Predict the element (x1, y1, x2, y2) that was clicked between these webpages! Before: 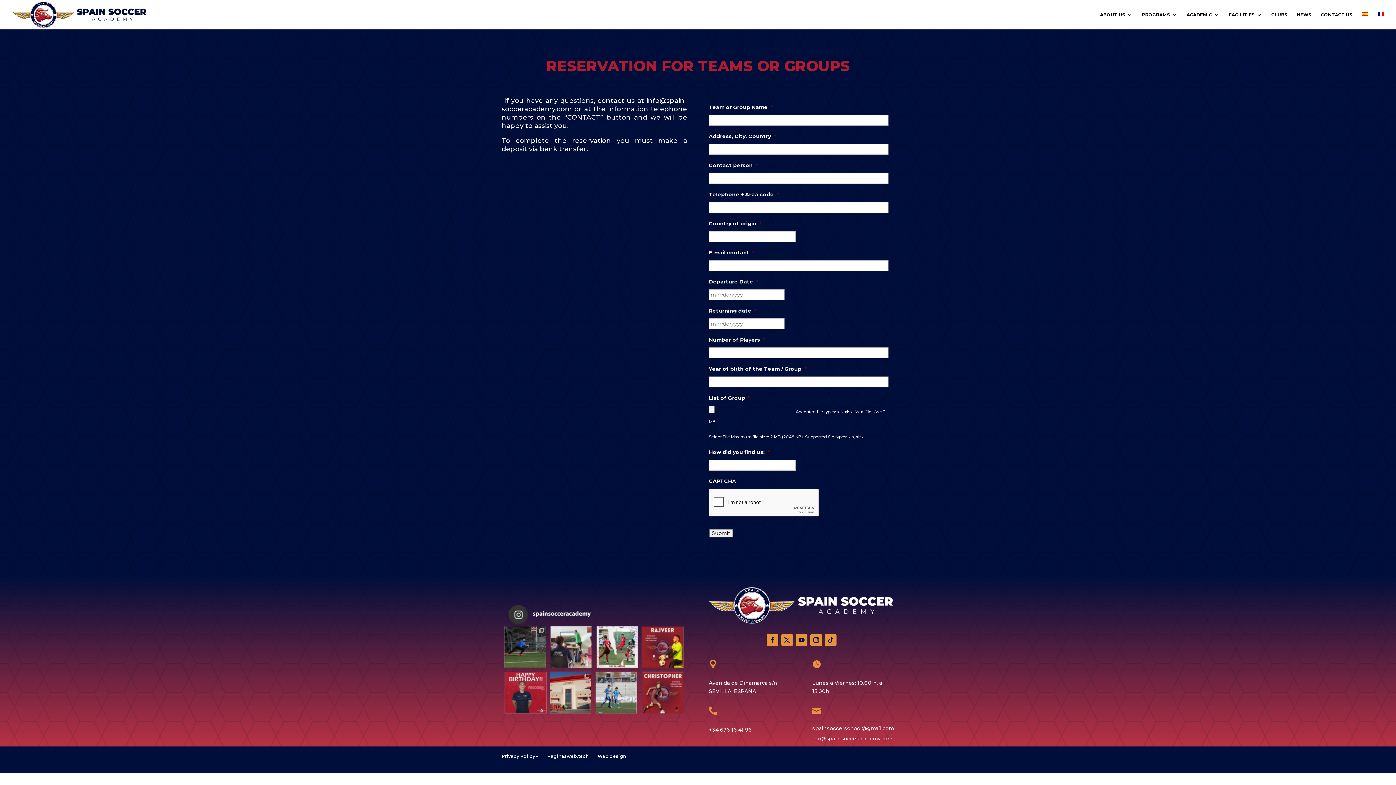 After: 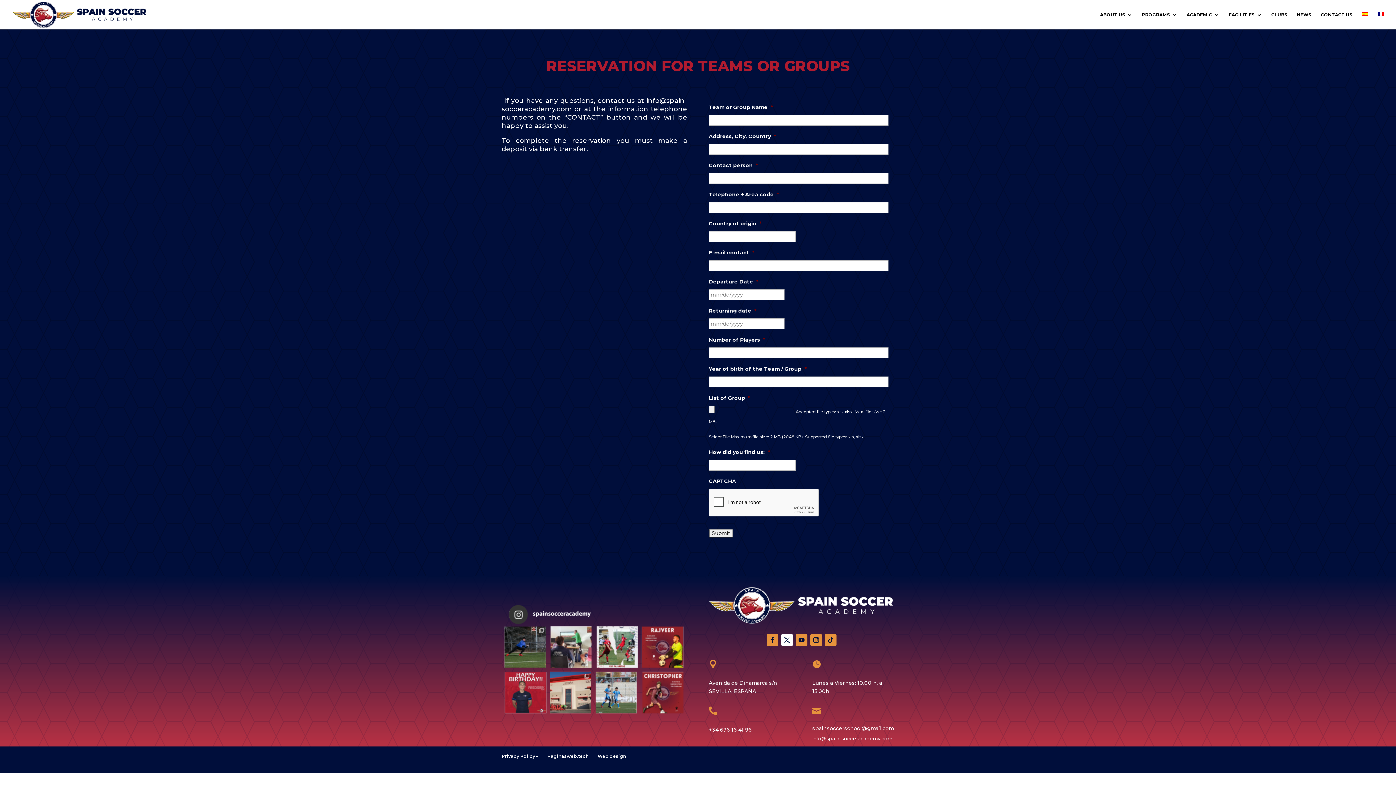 Action: bbox: (781, 634, 793, 646)